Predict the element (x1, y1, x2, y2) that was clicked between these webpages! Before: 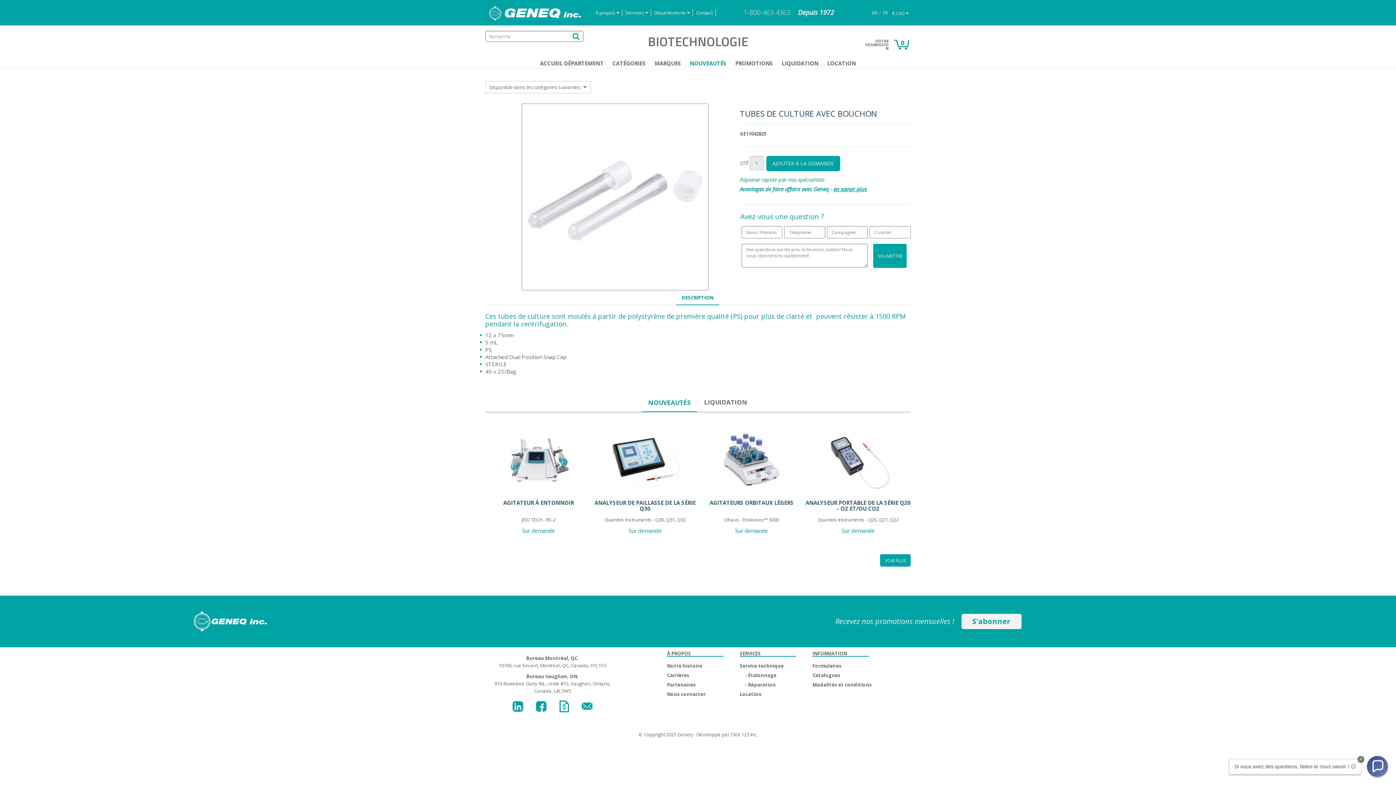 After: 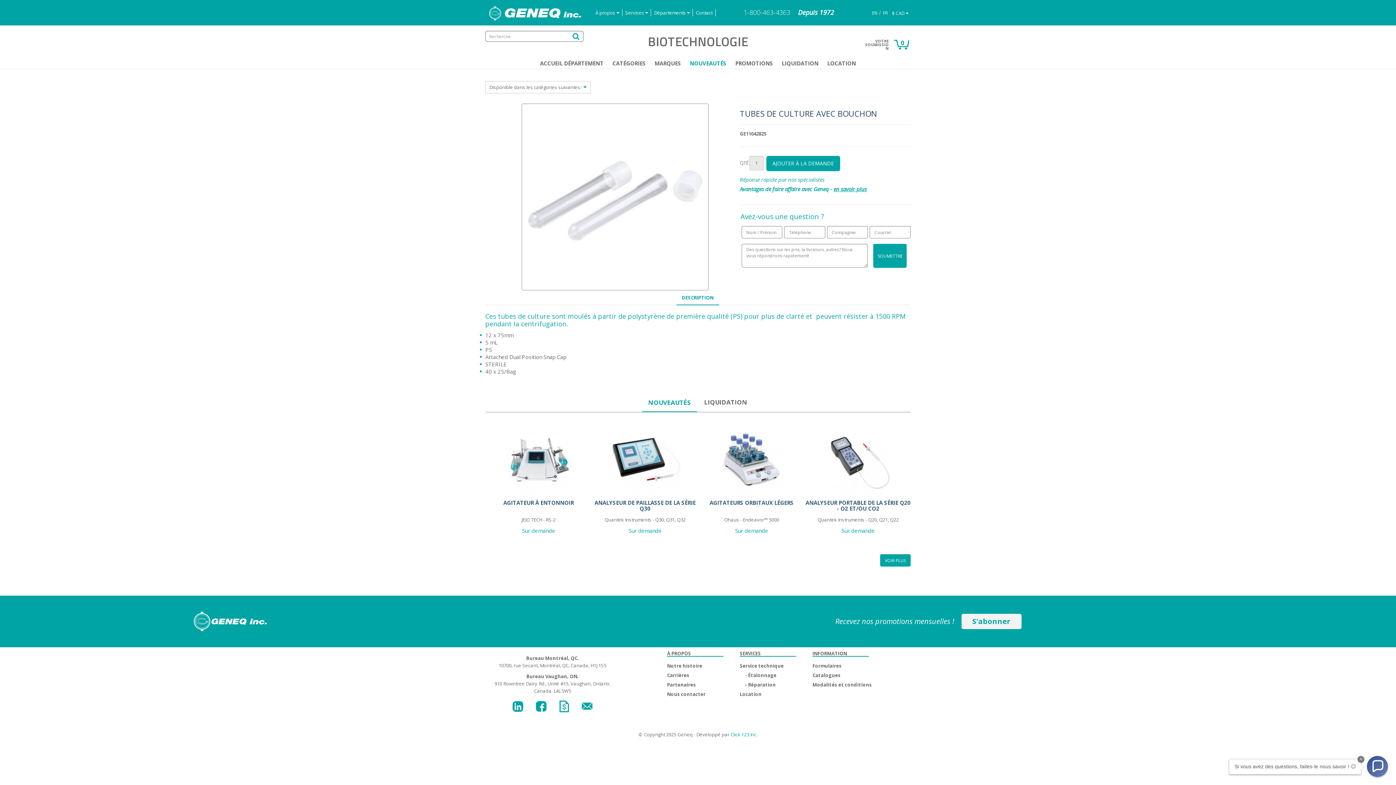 Action: bbox: (730, 731, 757, 738) label: Click 123 Inc.